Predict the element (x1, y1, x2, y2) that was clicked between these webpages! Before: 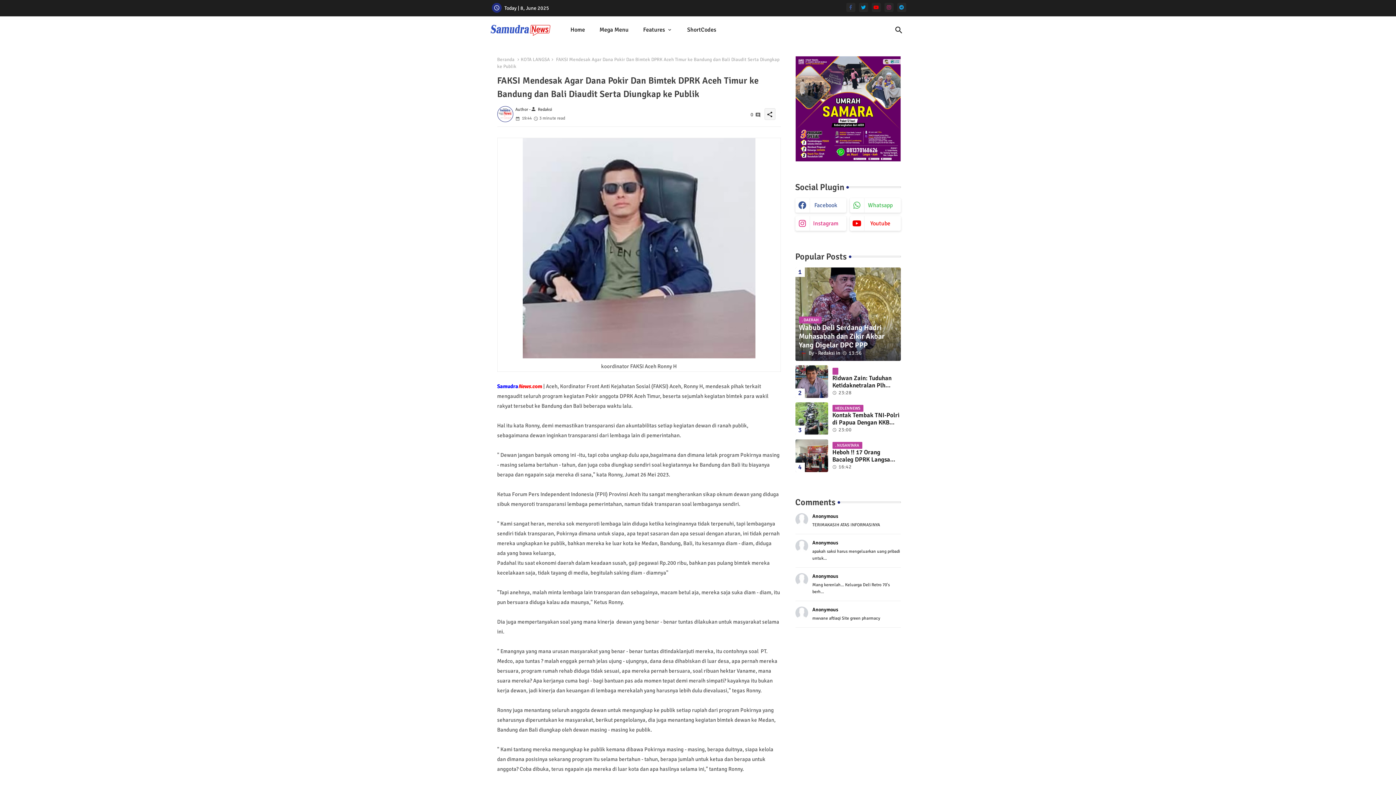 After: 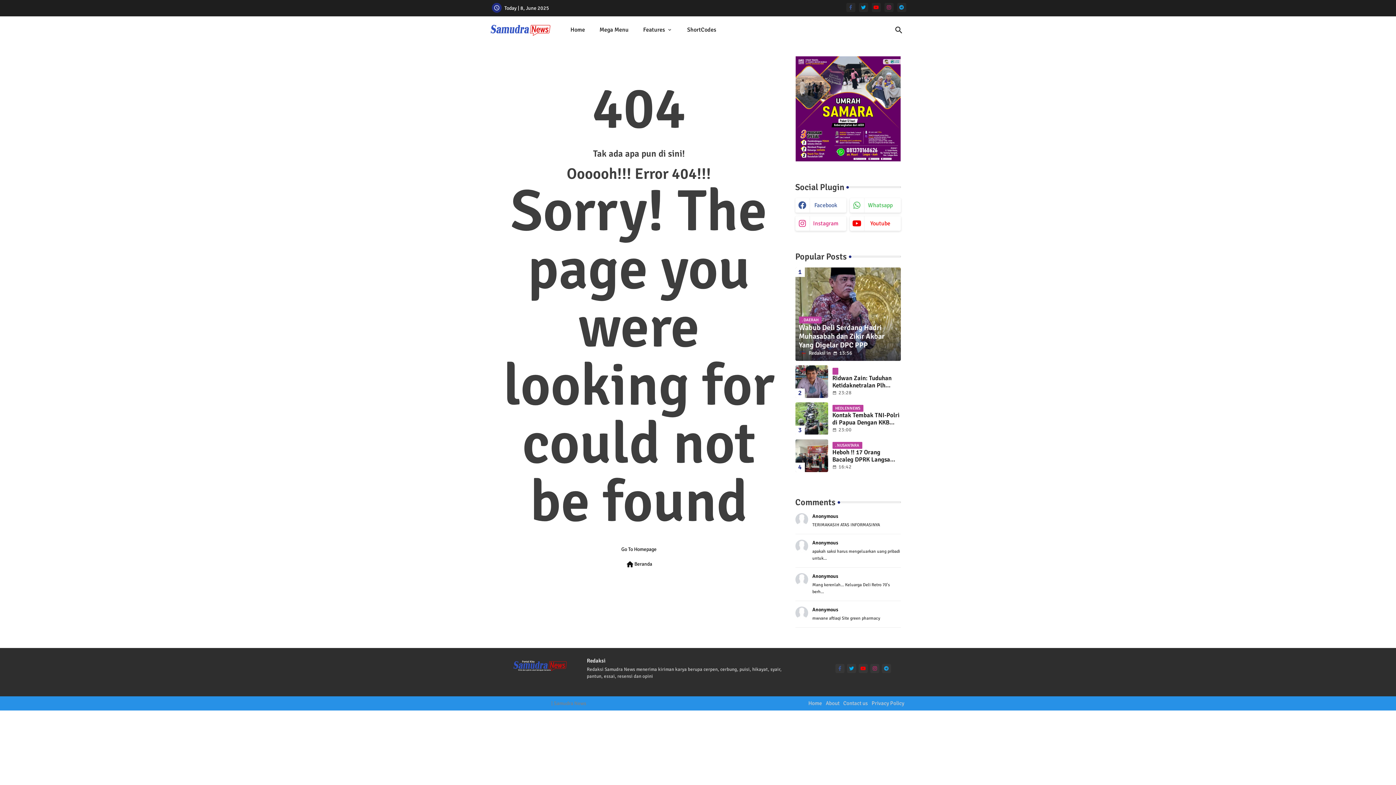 Action: bbox: (592, 16, 636, 43) label: Mega Menu